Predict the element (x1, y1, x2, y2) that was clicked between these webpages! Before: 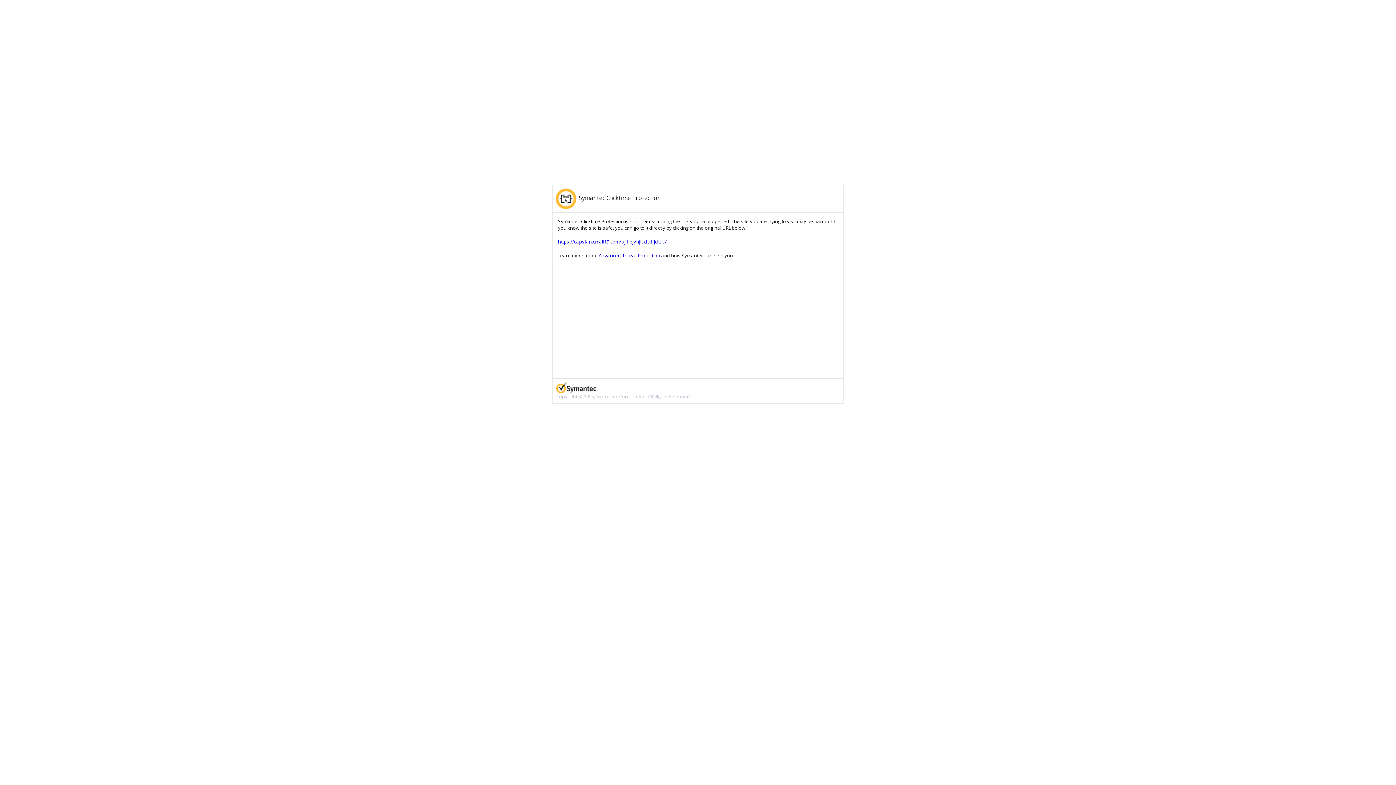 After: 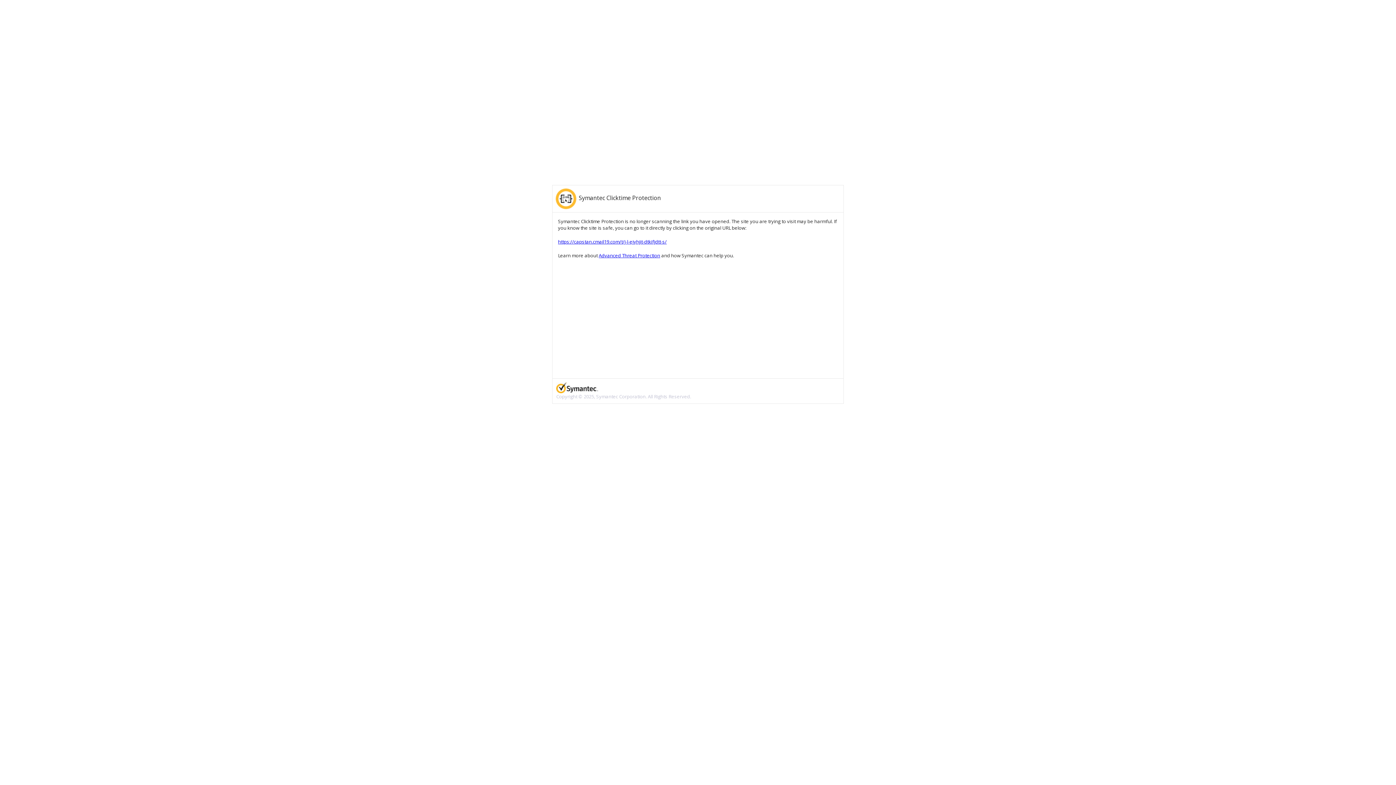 Action: label: Advanced Threat Protection bbox: (598, 252, 660, 258)